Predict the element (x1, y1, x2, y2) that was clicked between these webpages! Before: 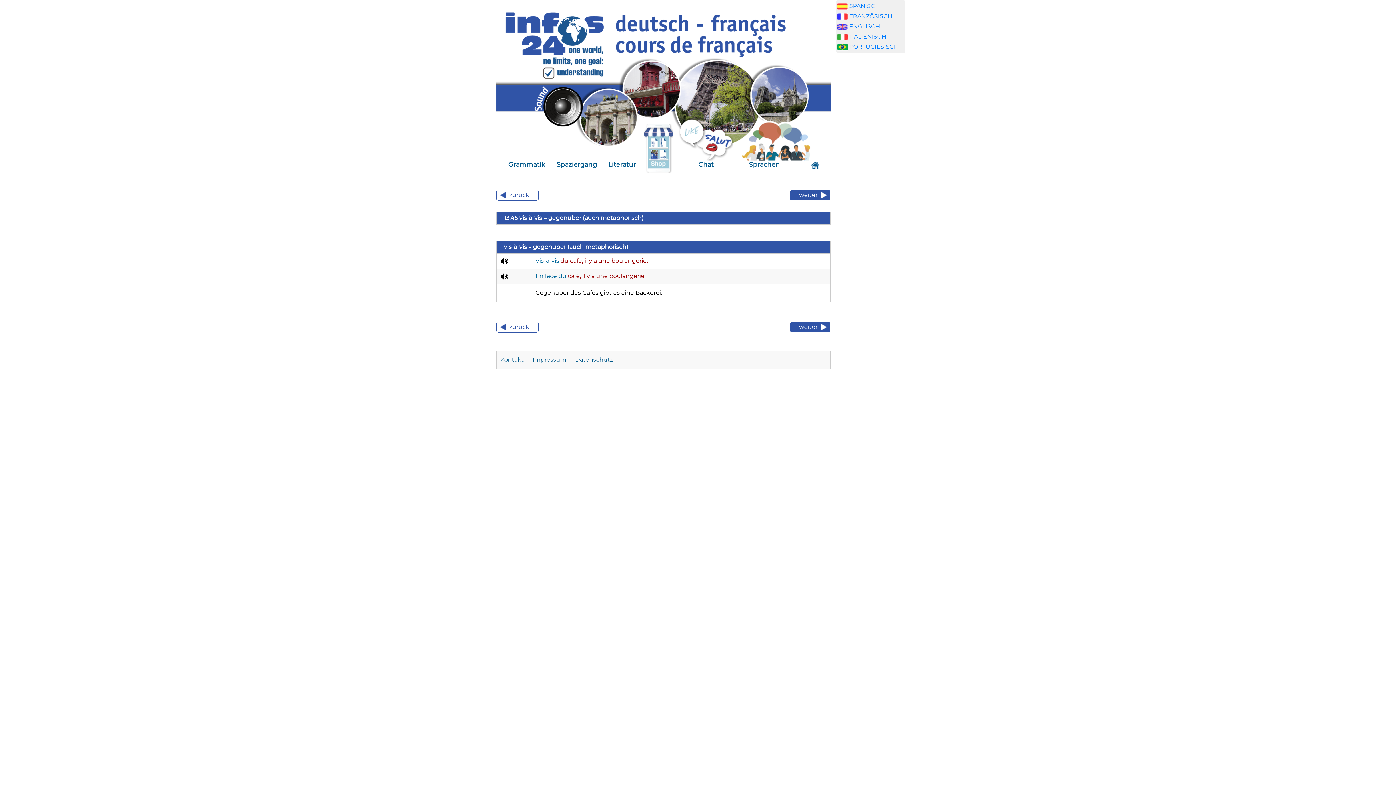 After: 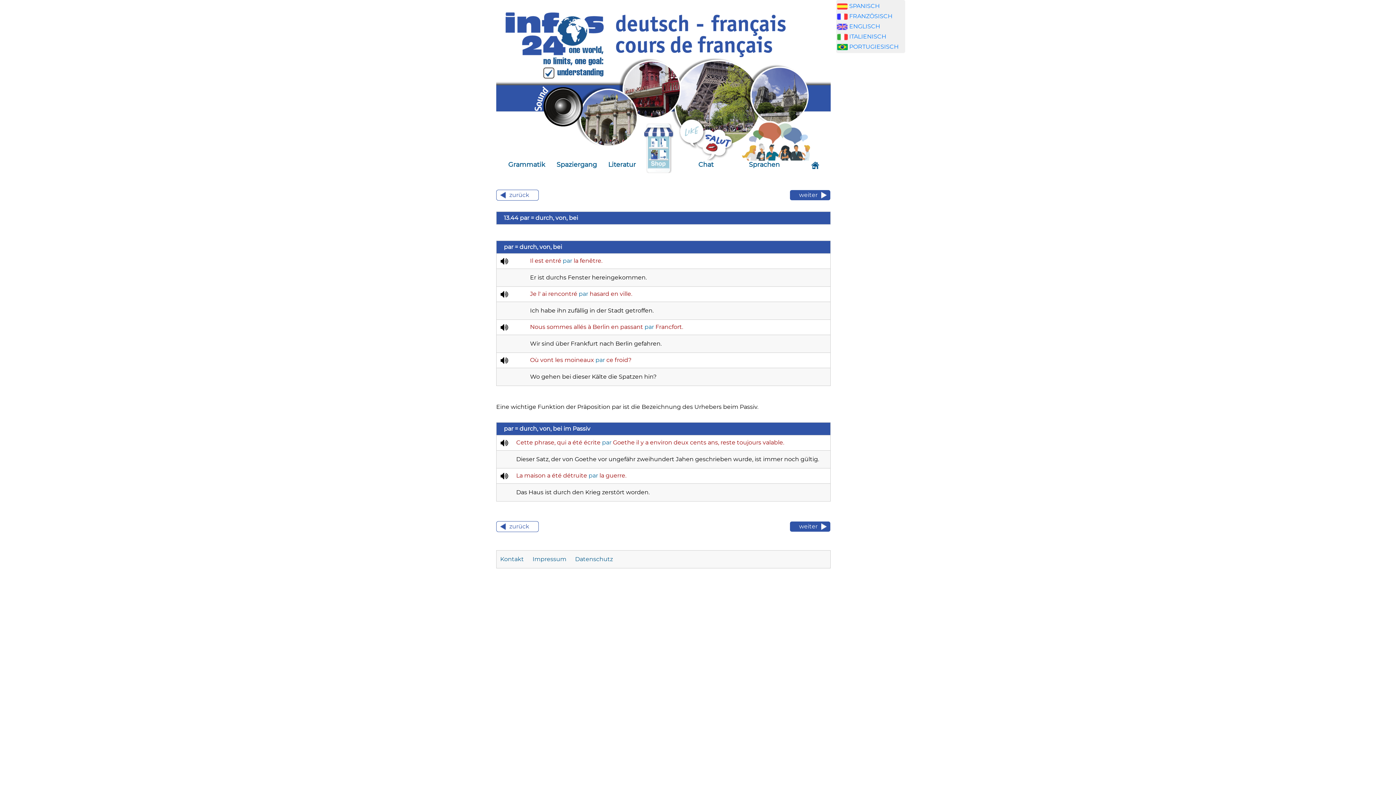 Action: bbox: (496, 189, 538, 200) label: zurück